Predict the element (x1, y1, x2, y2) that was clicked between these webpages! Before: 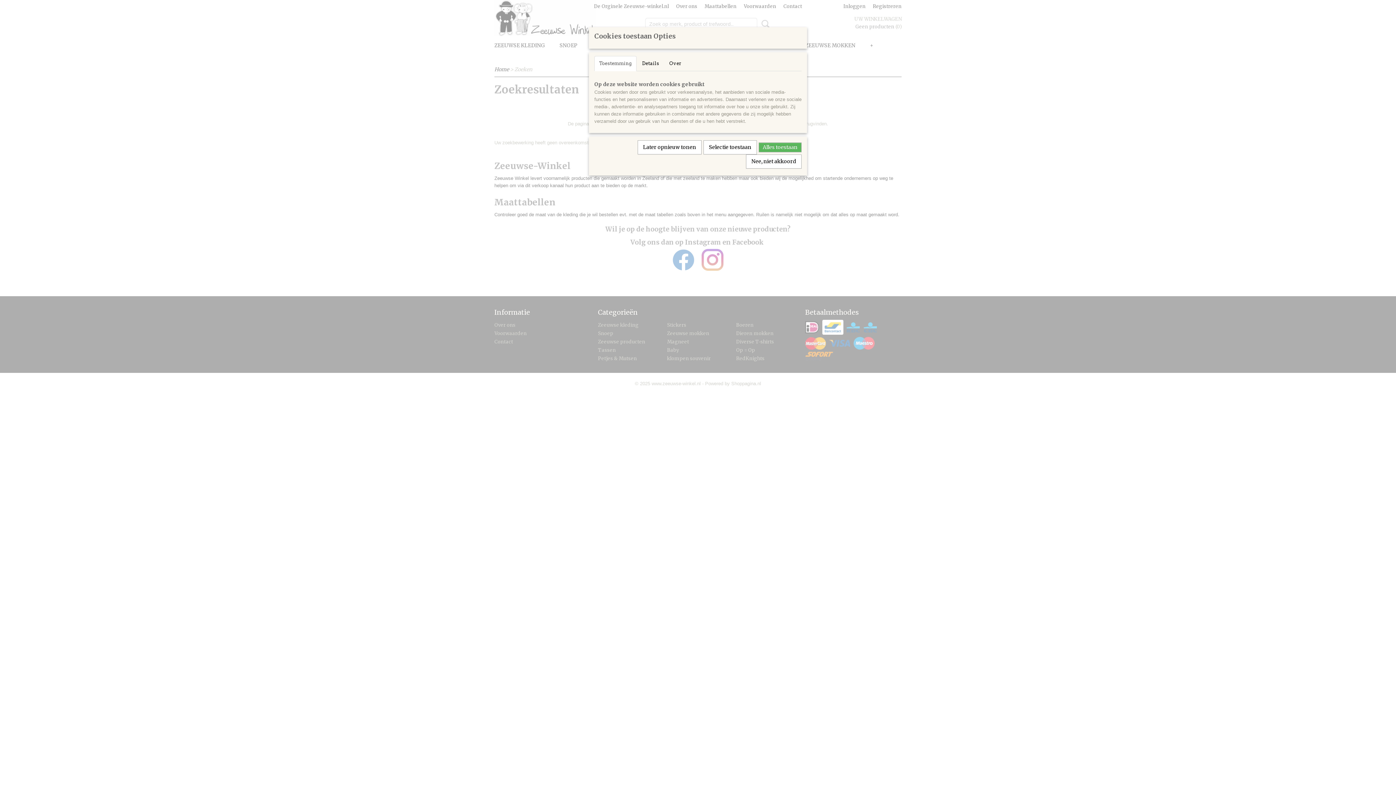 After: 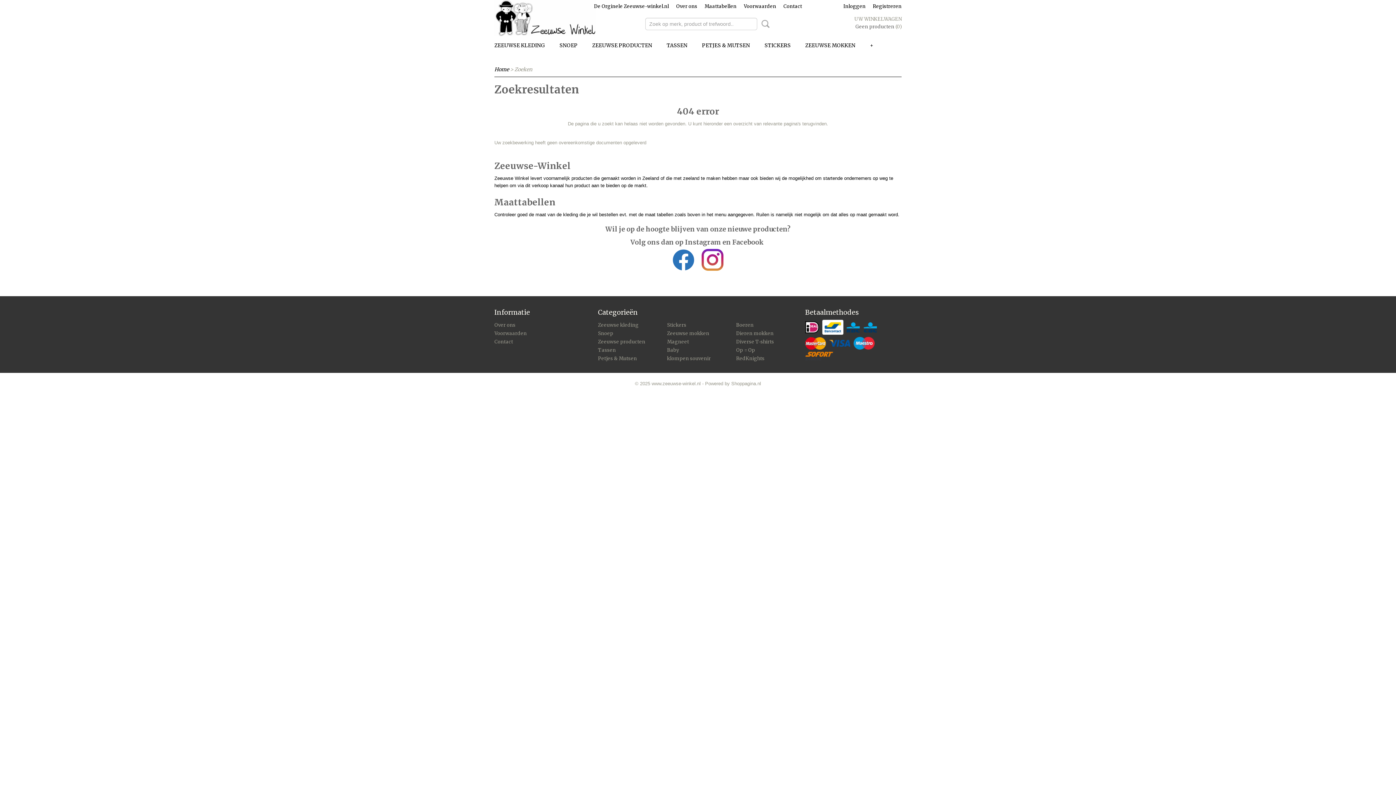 Action: label: Selectie toestaan bbox: (703, 140, 757, 154)